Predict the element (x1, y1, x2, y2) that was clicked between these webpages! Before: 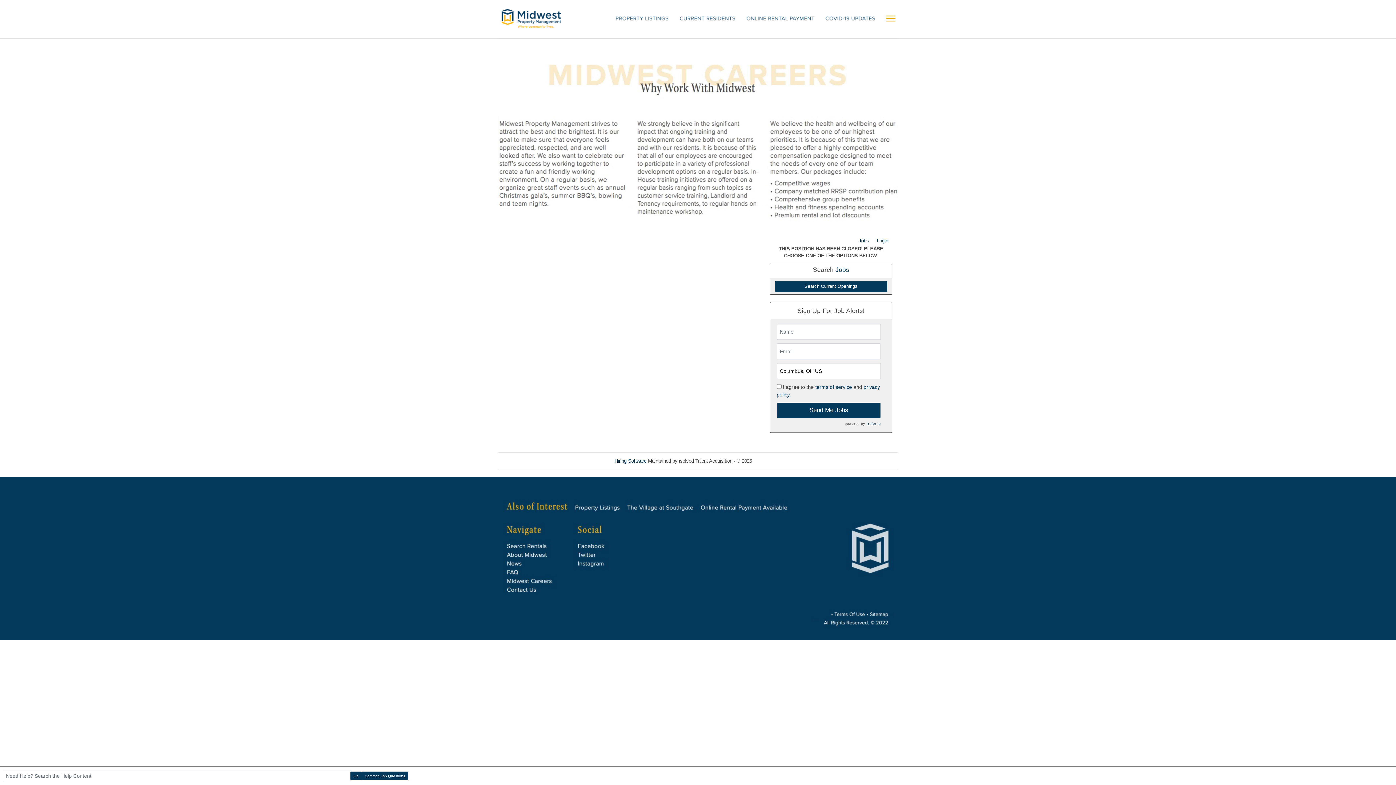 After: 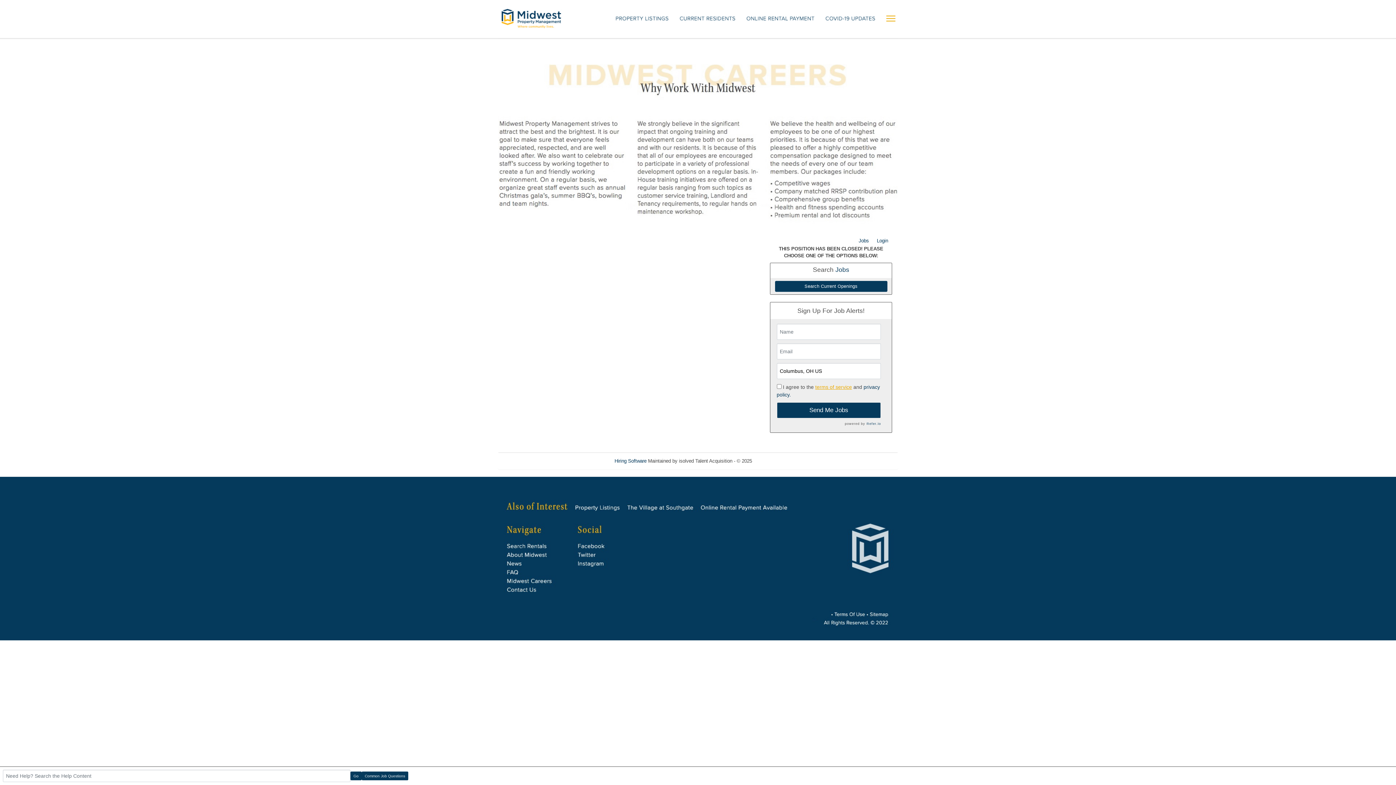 Action: bbox: (815, 384, 852, 390) label: terms of service